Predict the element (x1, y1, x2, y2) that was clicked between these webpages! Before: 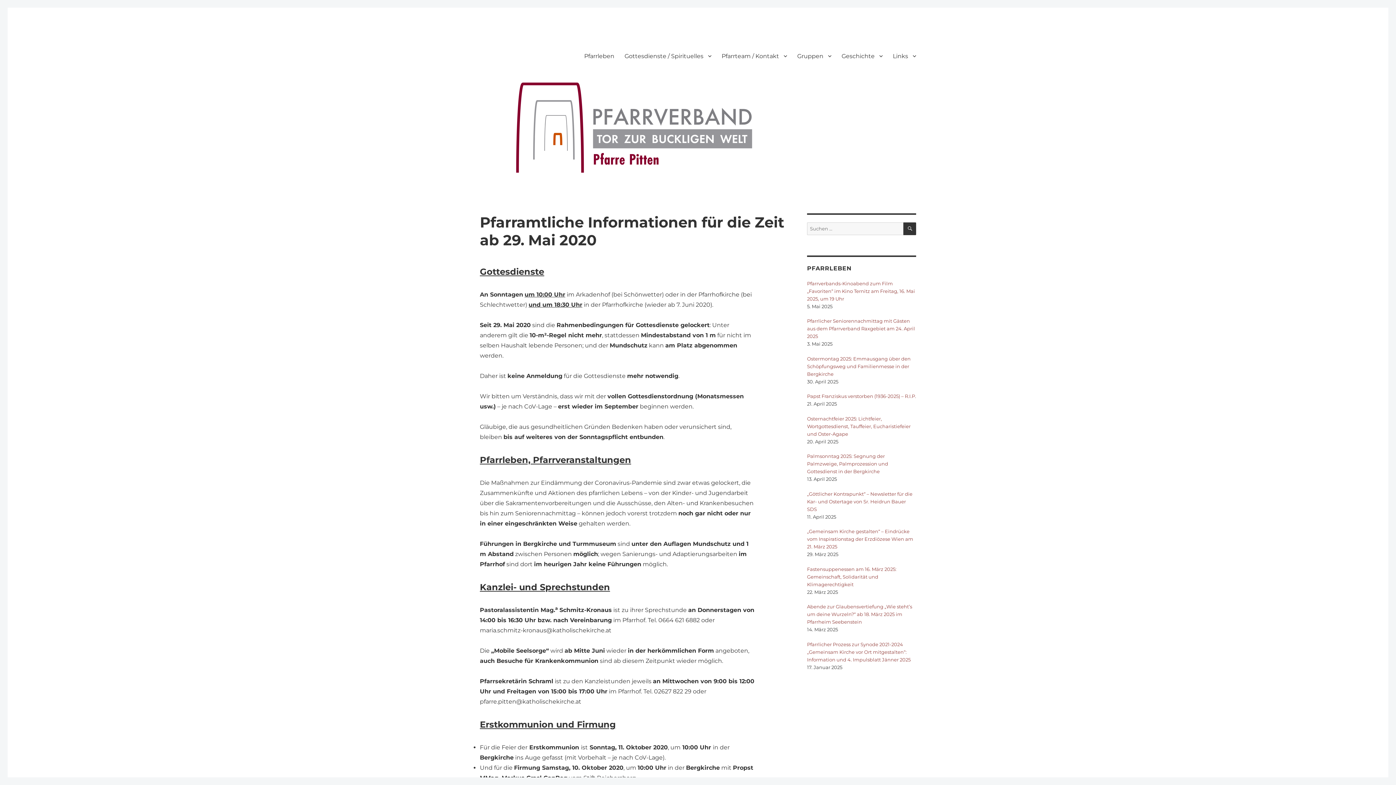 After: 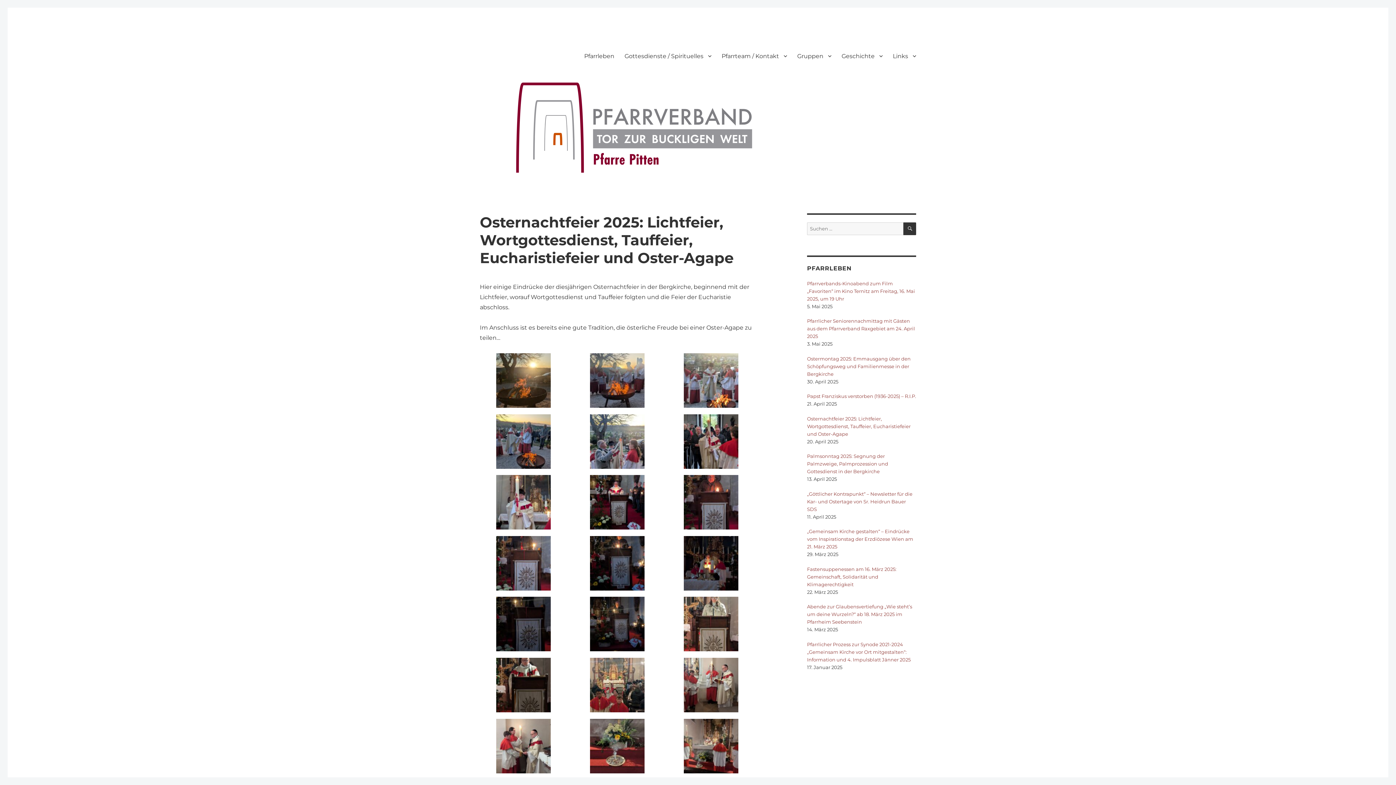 Action: label: Osternachtfeier 2025: Lichtfeier, Wortgottesdienst, Tauffeier, Eucharistiefeier und Oster-Agape bbox: (807, 415, 910, 437)